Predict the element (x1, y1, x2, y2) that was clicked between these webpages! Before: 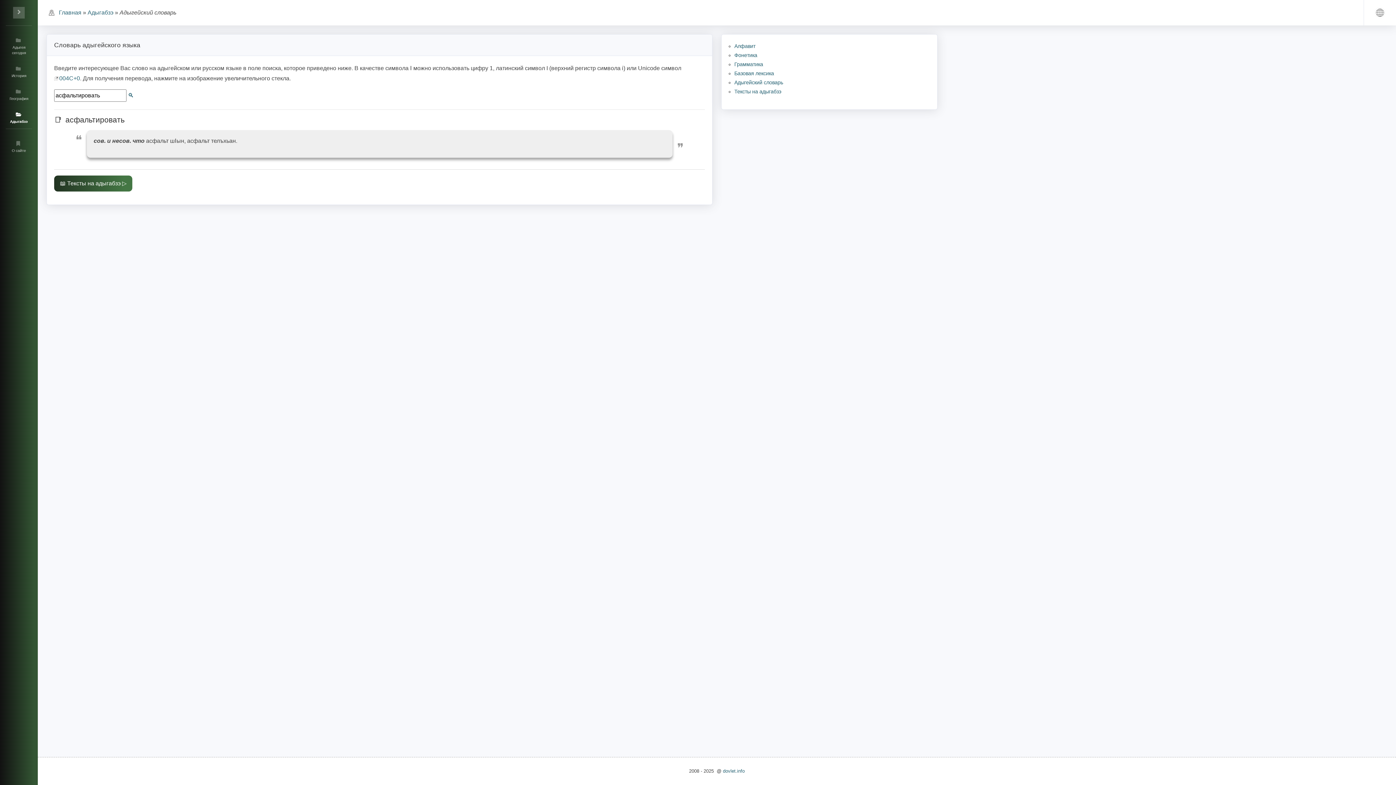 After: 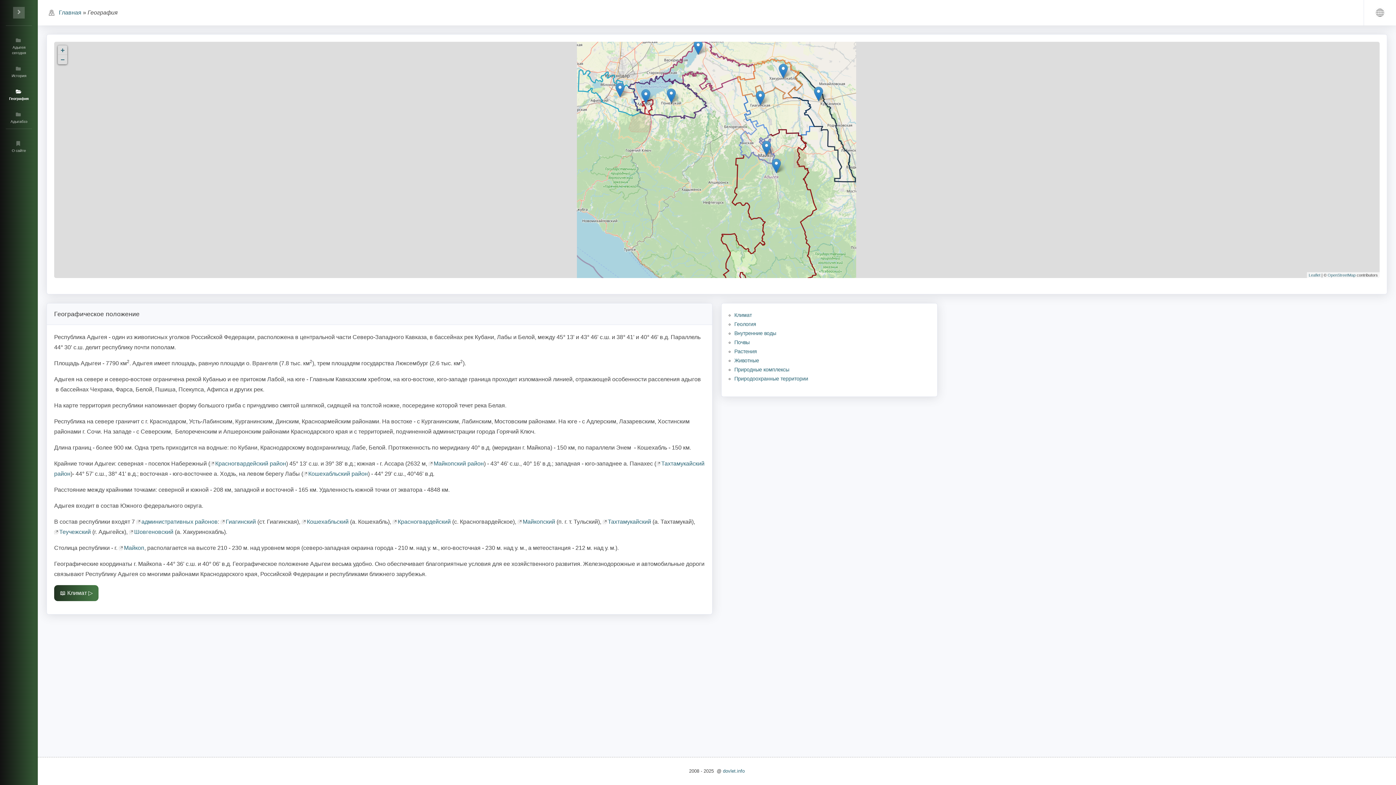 Action: label:  
География bbox: (0, 82, 37, 105)